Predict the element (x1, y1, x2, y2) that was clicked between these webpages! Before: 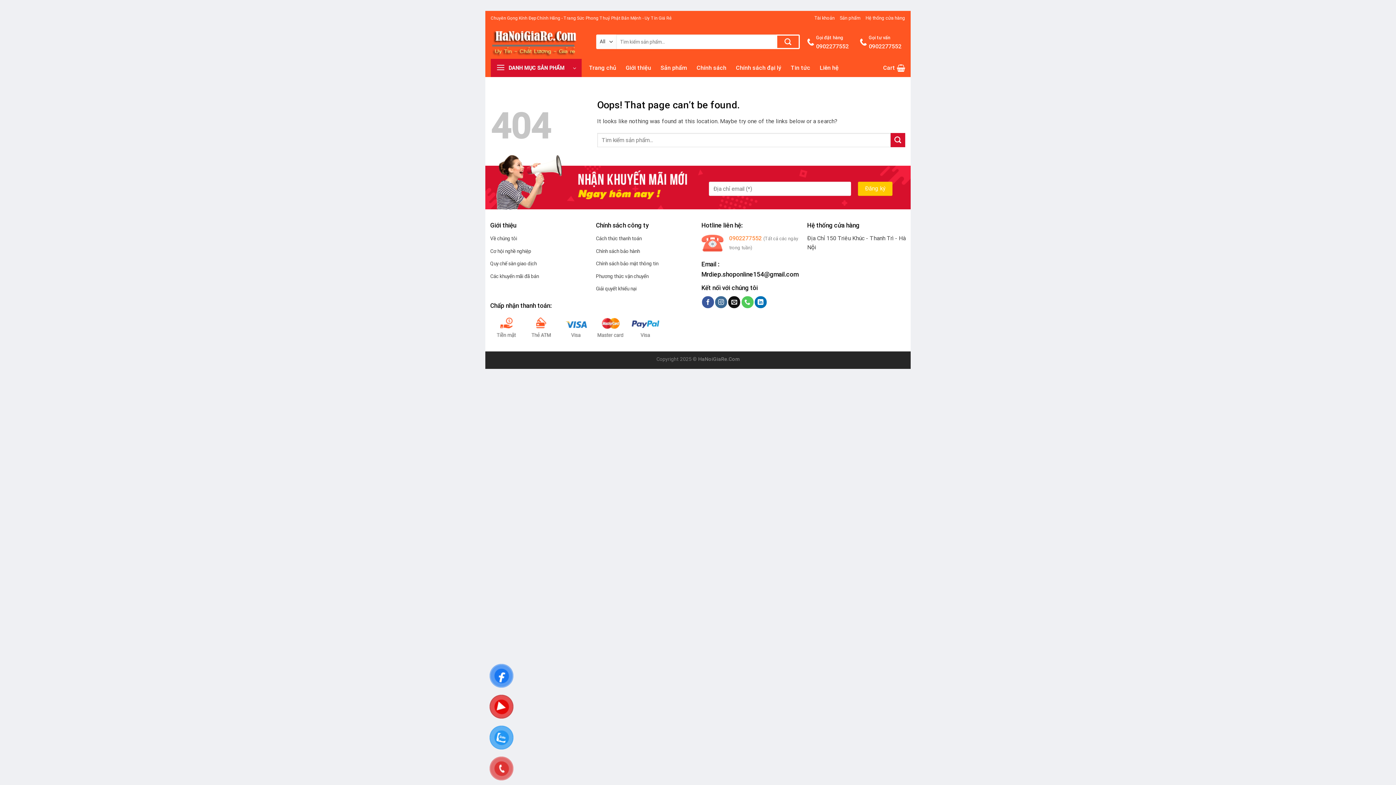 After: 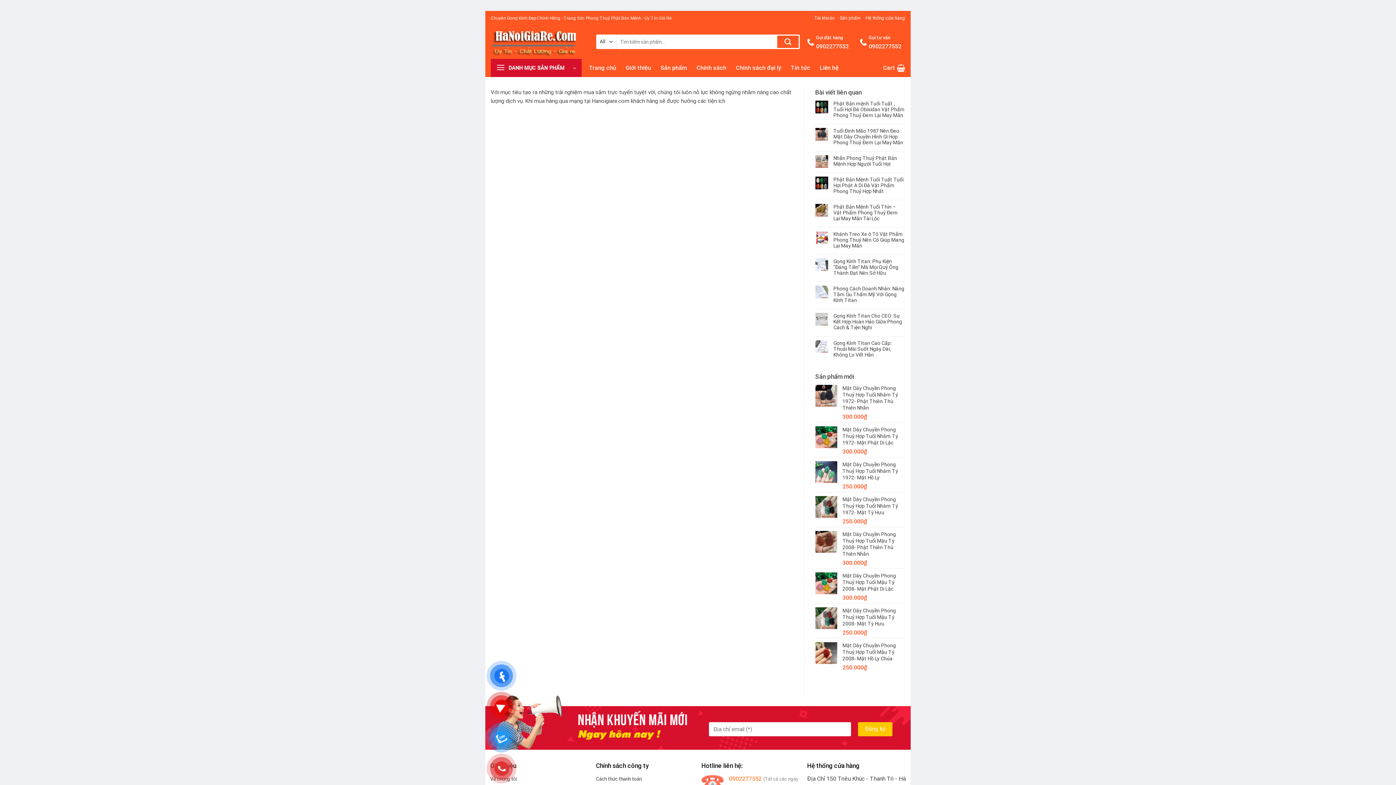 Action: bbox: (736, 61, 781, 74) label: Chính sách đại lý